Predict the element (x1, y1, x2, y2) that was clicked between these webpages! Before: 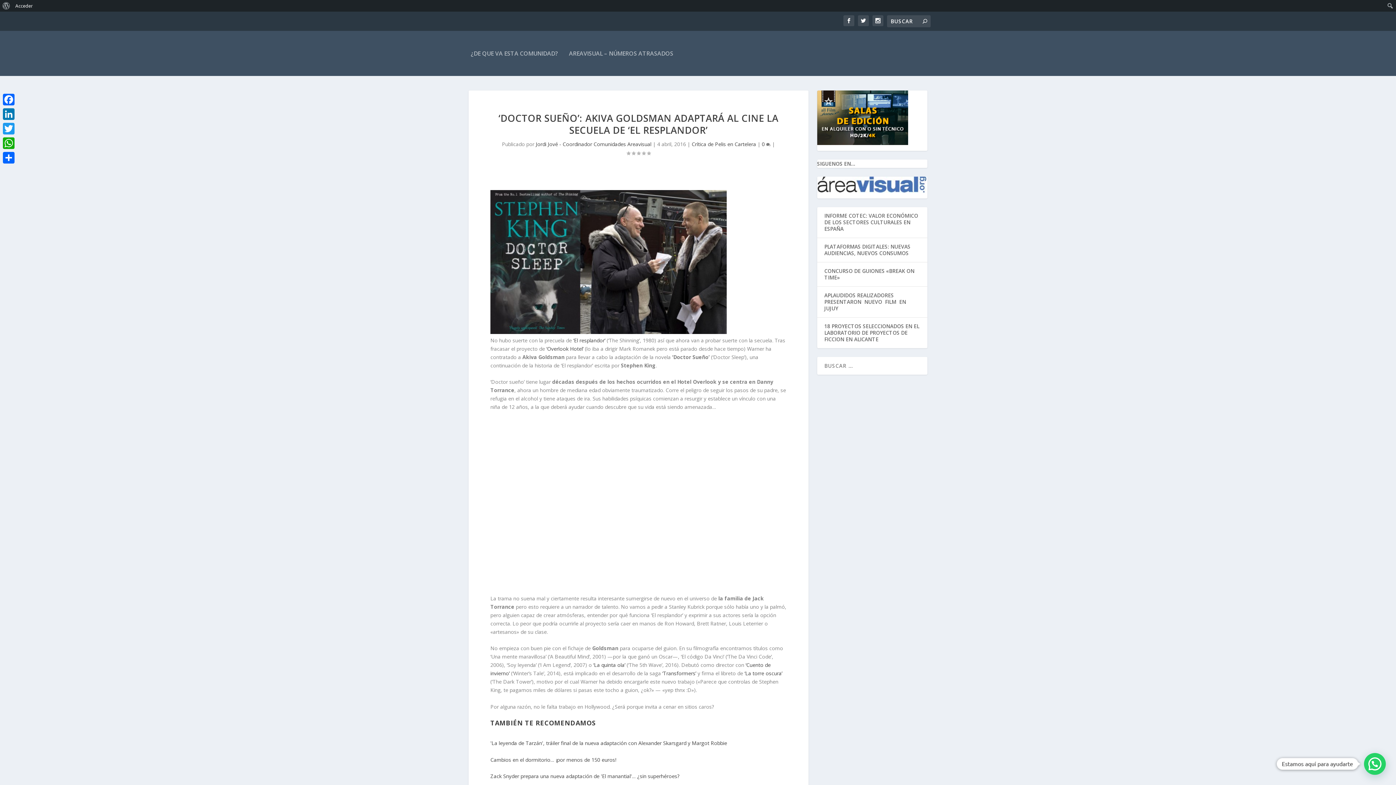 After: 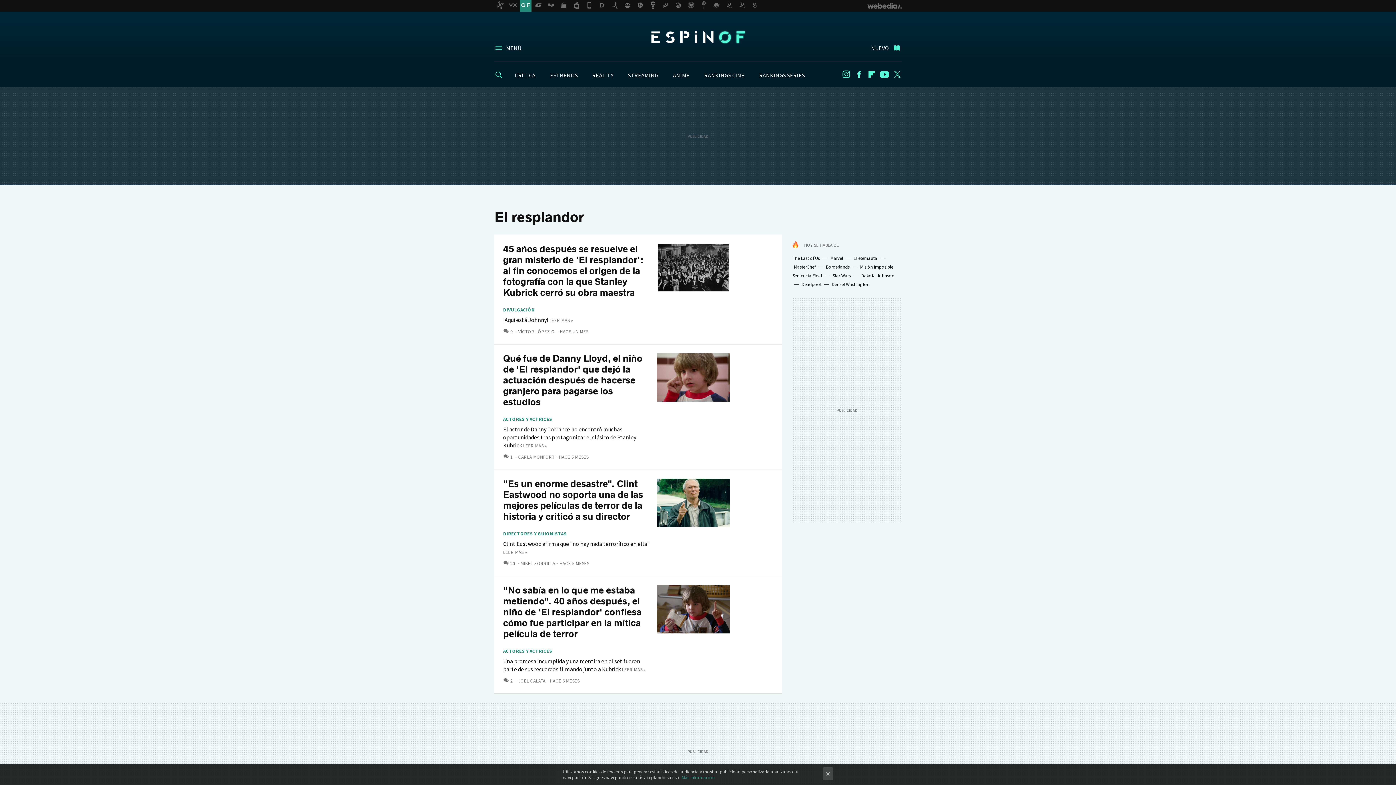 Action: bbox: (573, 337, 605, 344) label: ‘El resplandor’